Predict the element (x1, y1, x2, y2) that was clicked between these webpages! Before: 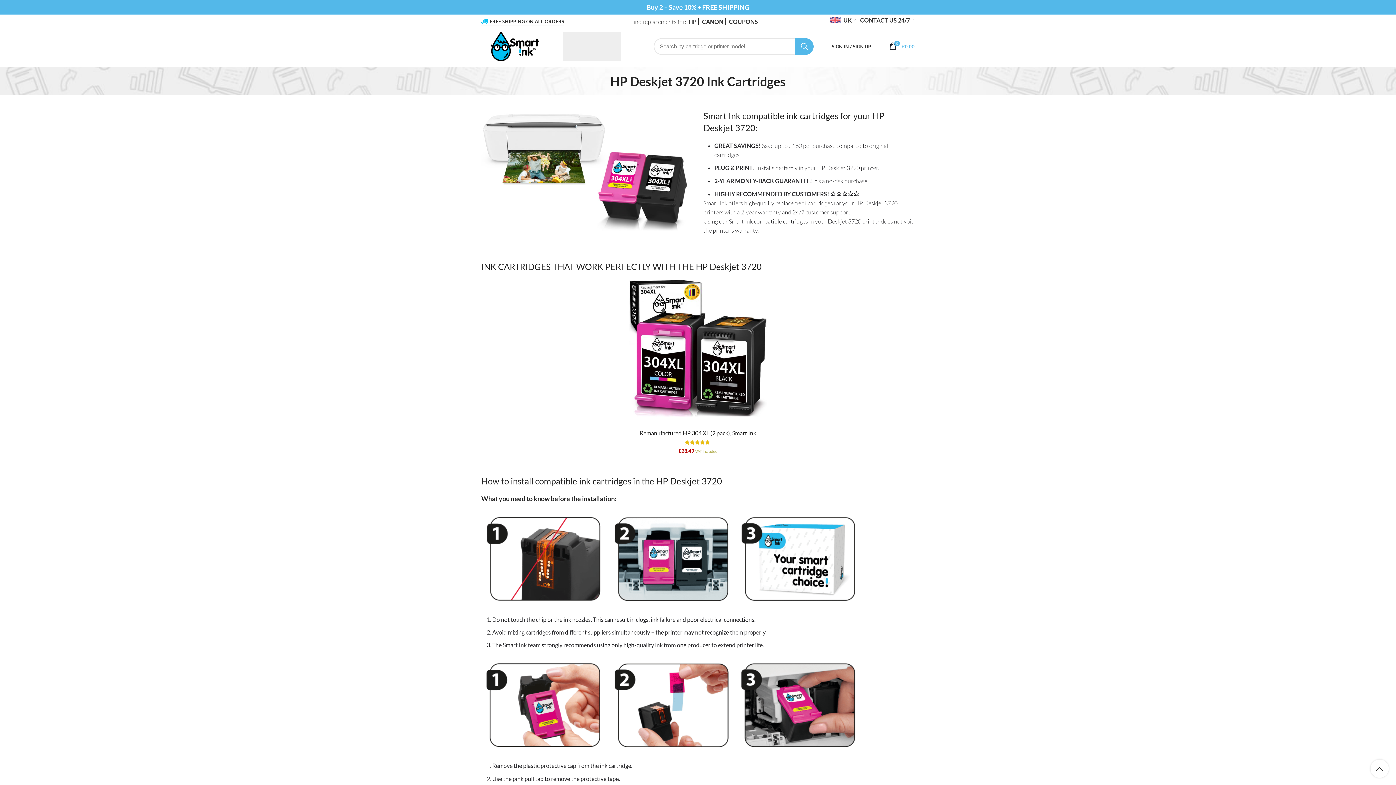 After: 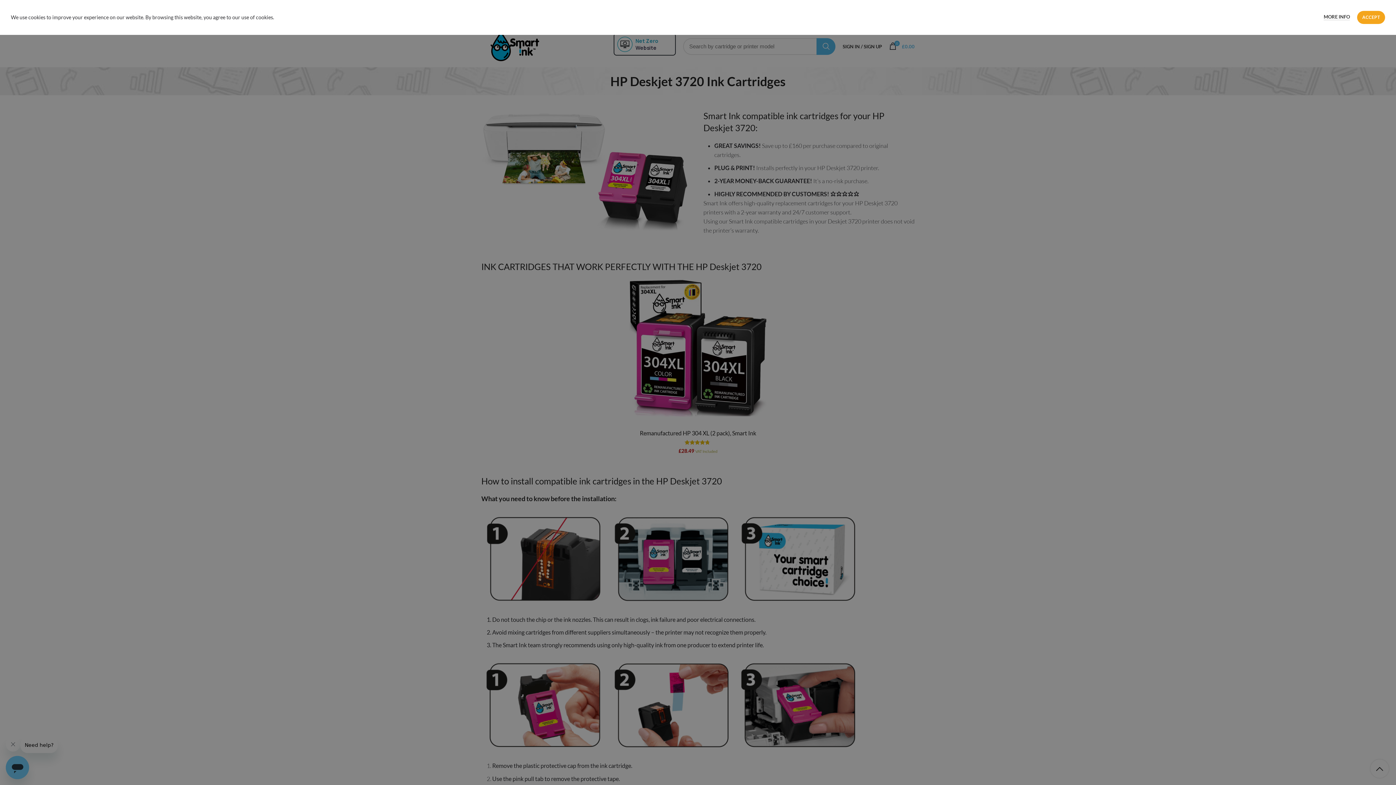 Action: bbox: (1370, 760, 1389, 778) label: Scroll to top button